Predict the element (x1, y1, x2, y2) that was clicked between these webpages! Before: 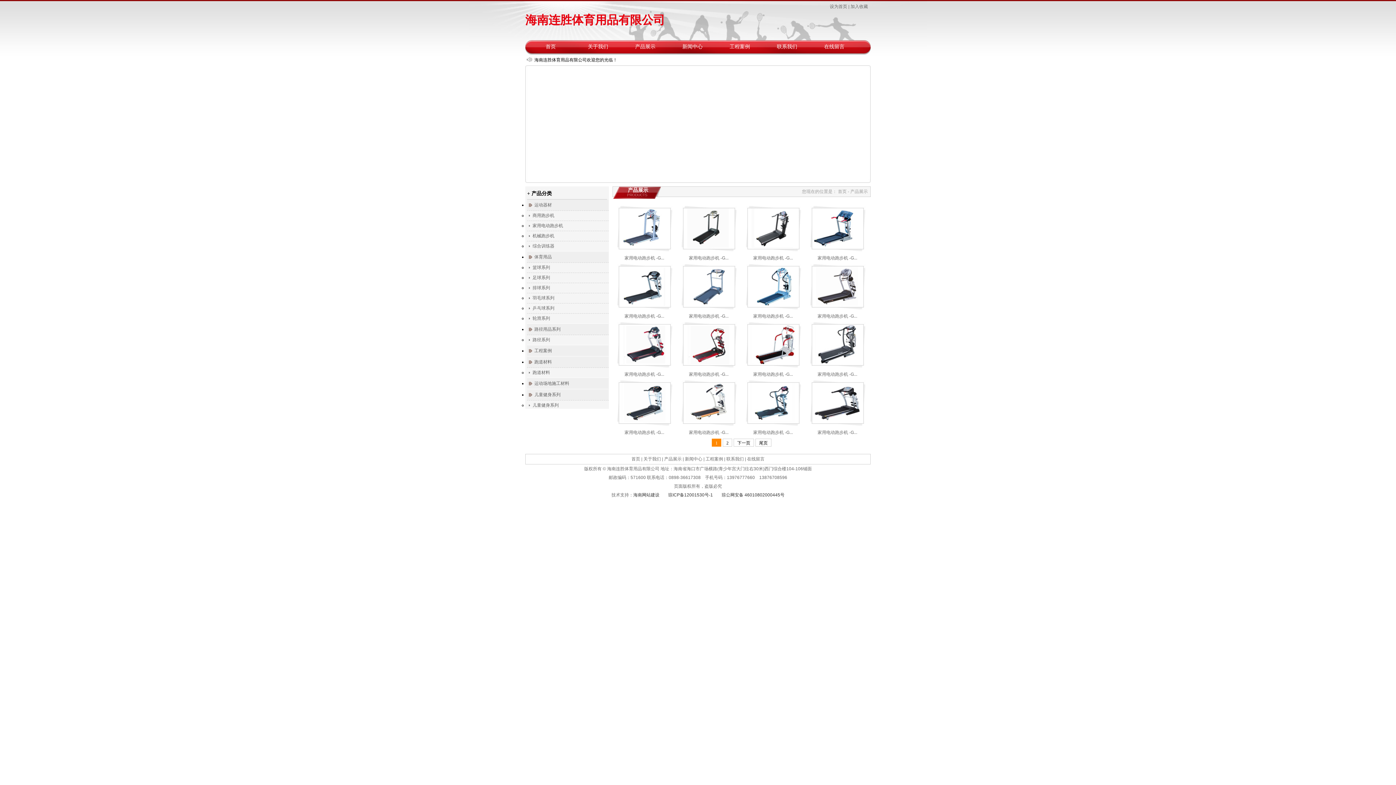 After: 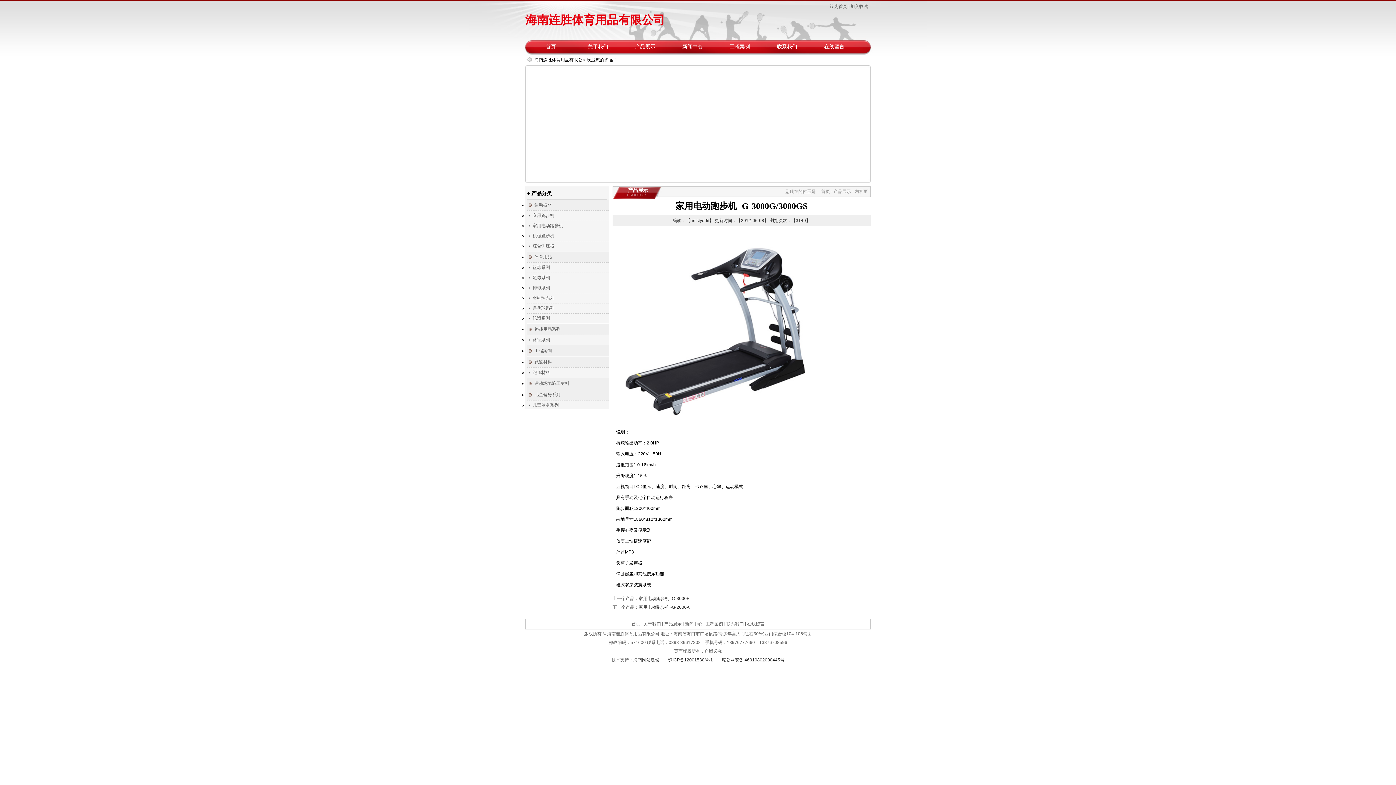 Action: bbox: (817, 430, 857, 435) label: 家用电动跑步机 -G...